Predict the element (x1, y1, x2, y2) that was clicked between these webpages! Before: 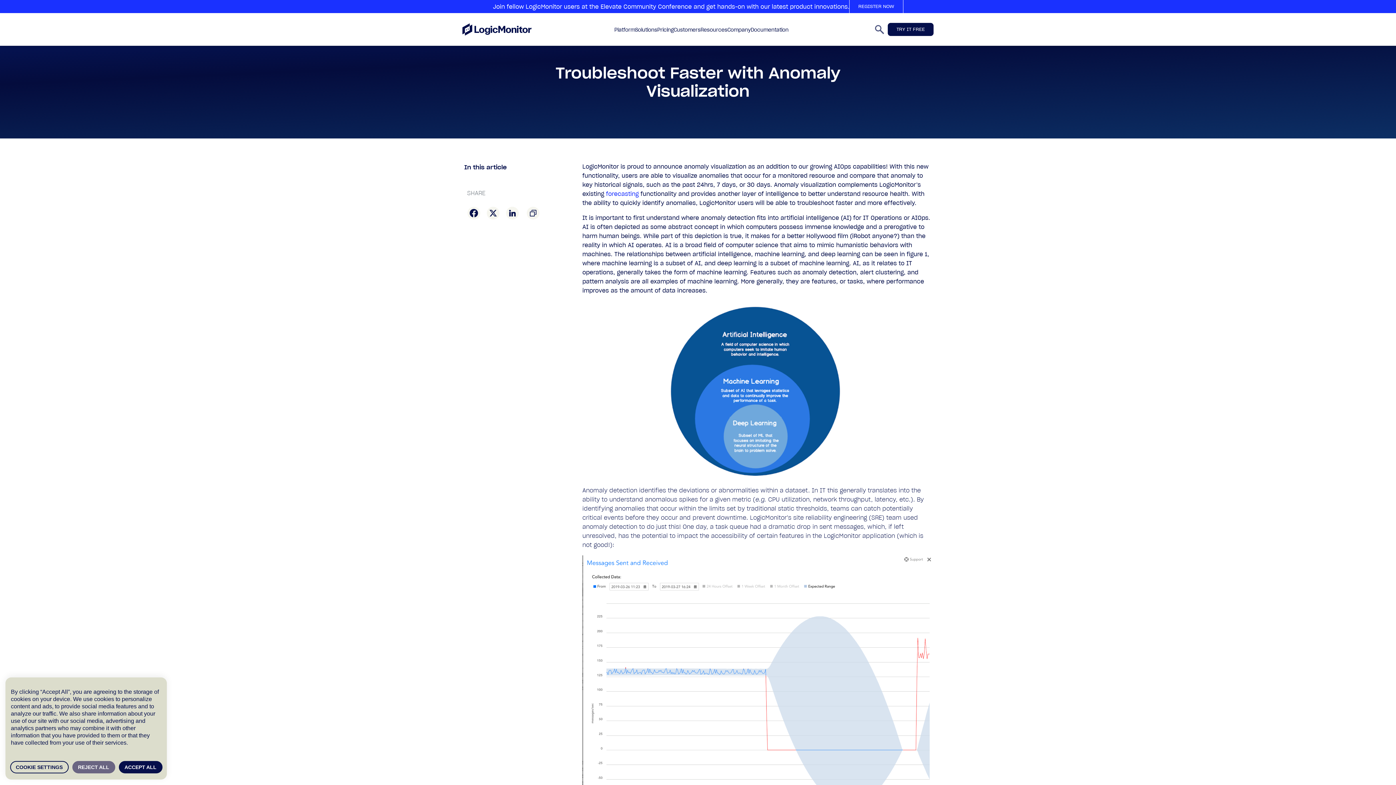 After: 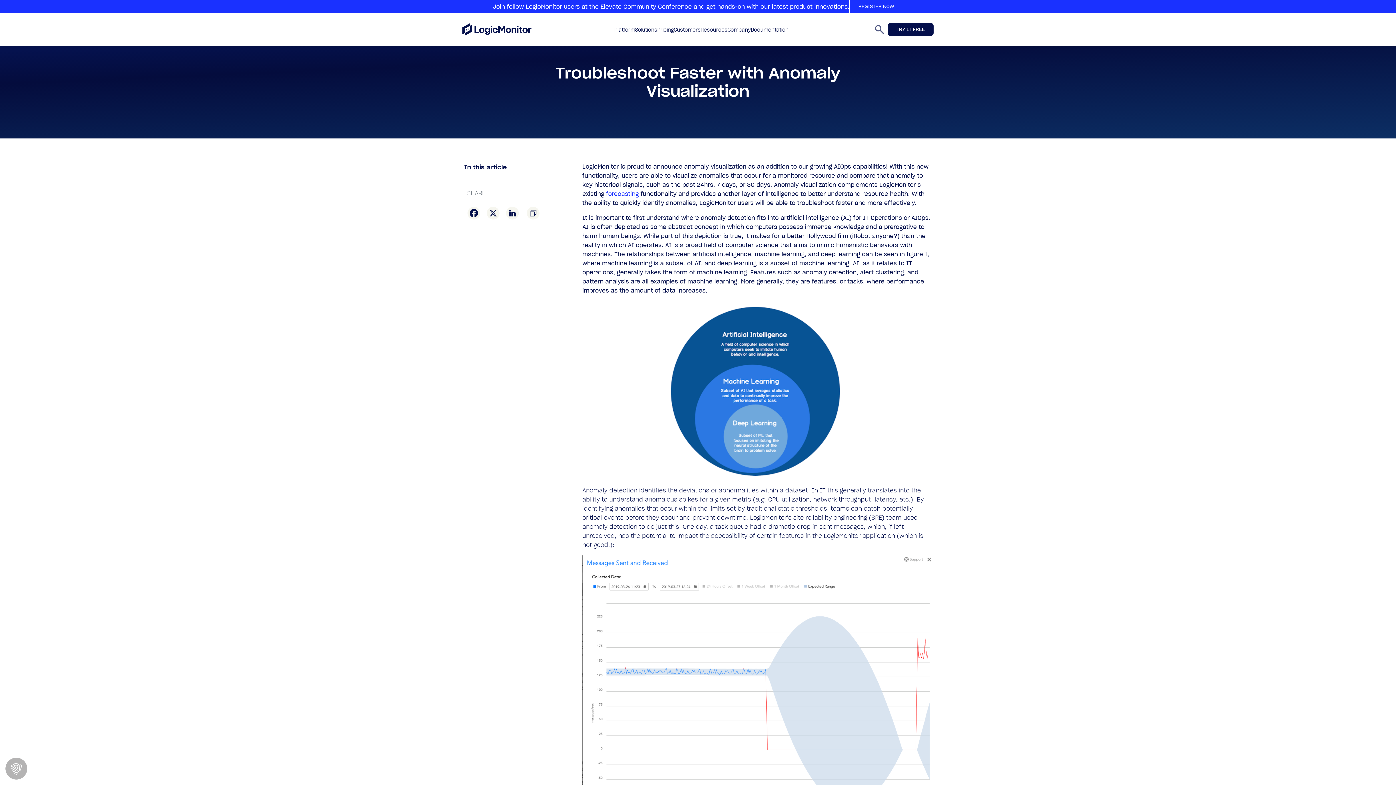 Action: label: REJECT ALL bbox: (72, 761, 115, 773)